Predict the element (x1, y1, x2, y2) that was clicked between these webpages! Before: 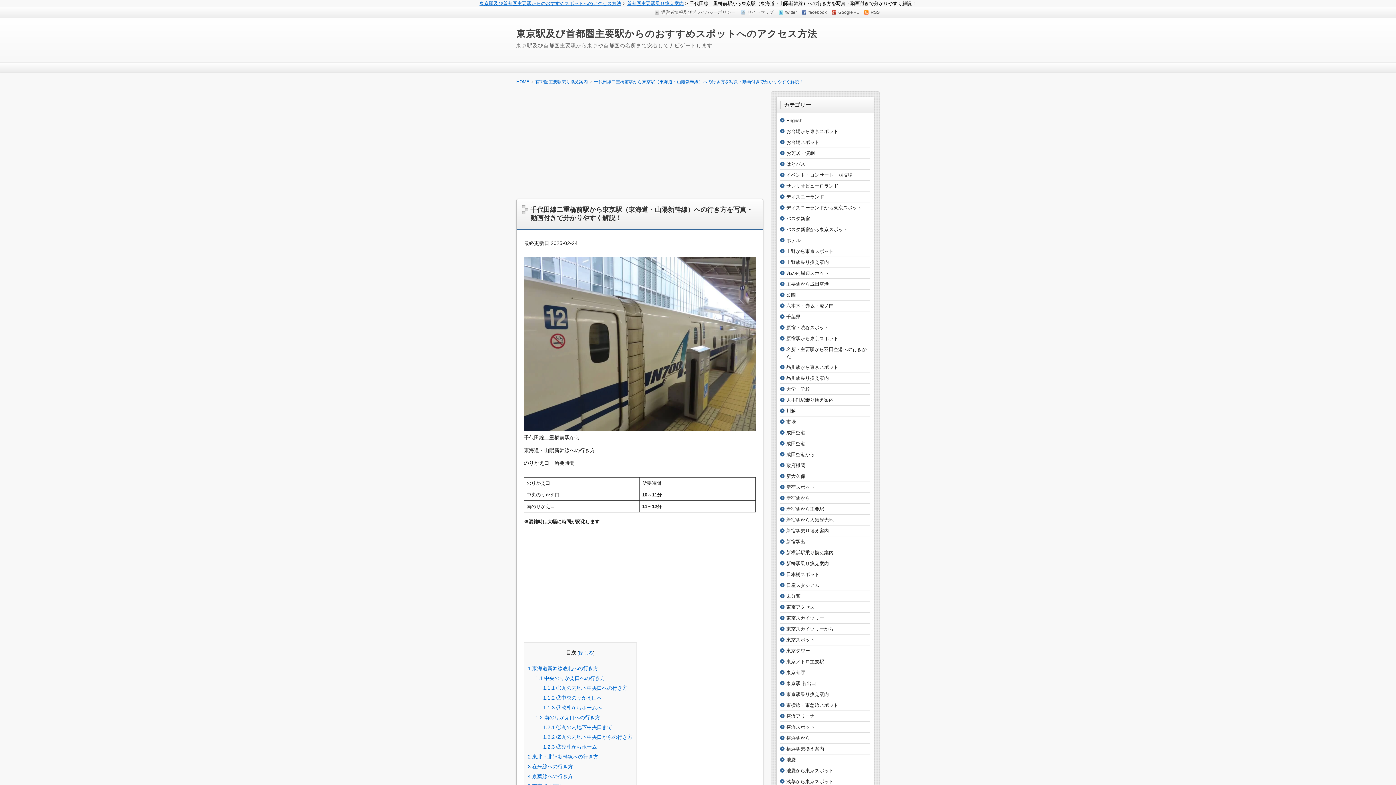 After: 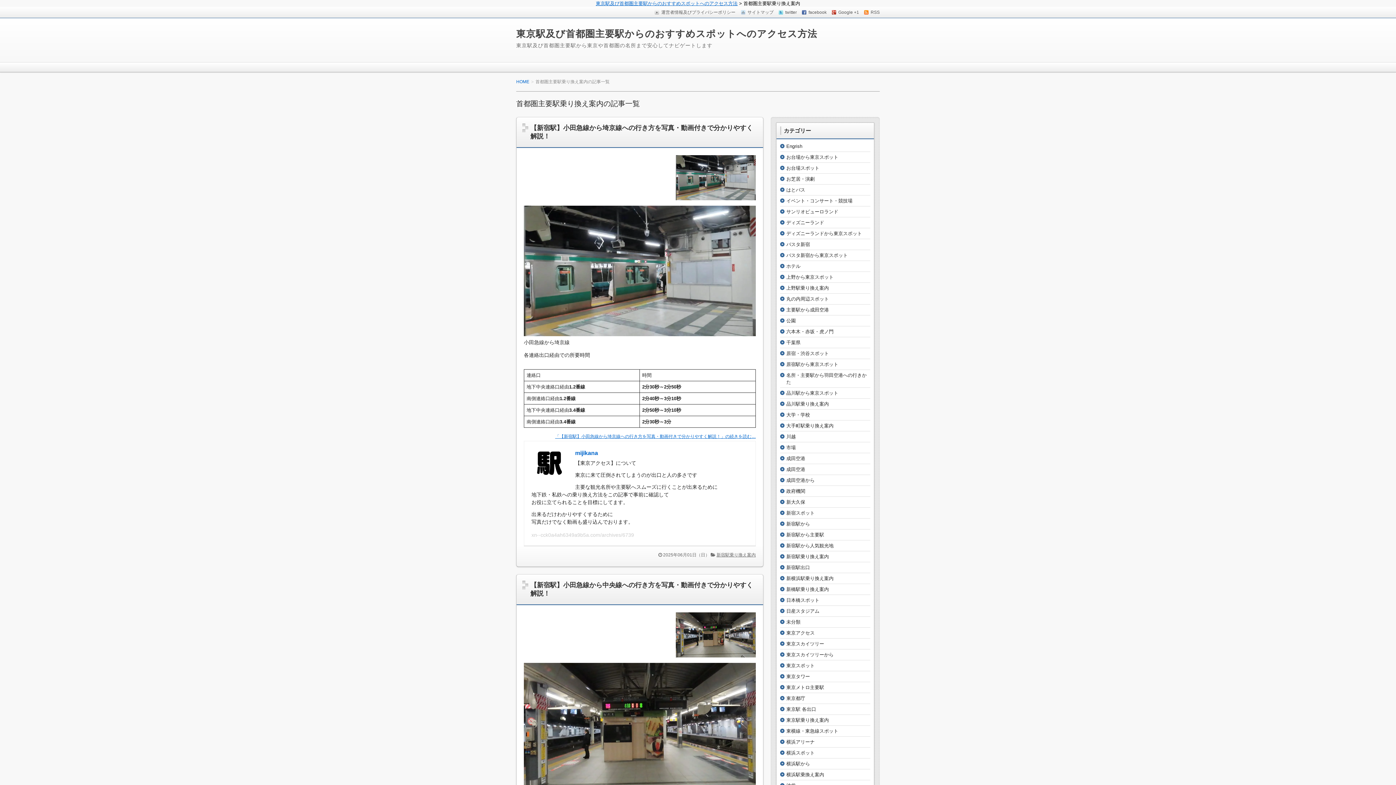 Action: label: 首都圏主要駅乗り換え案内 bbox: (627, 0, 684, 6)